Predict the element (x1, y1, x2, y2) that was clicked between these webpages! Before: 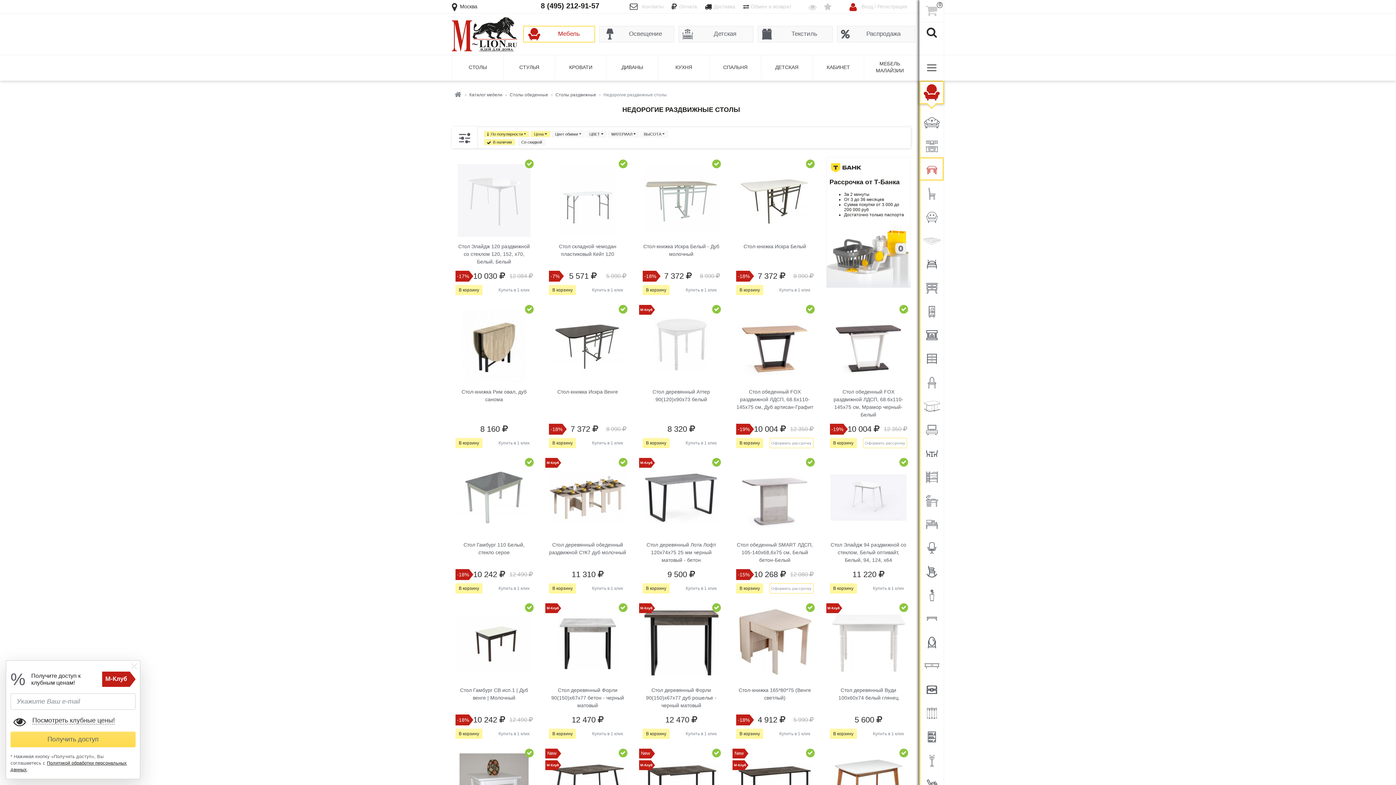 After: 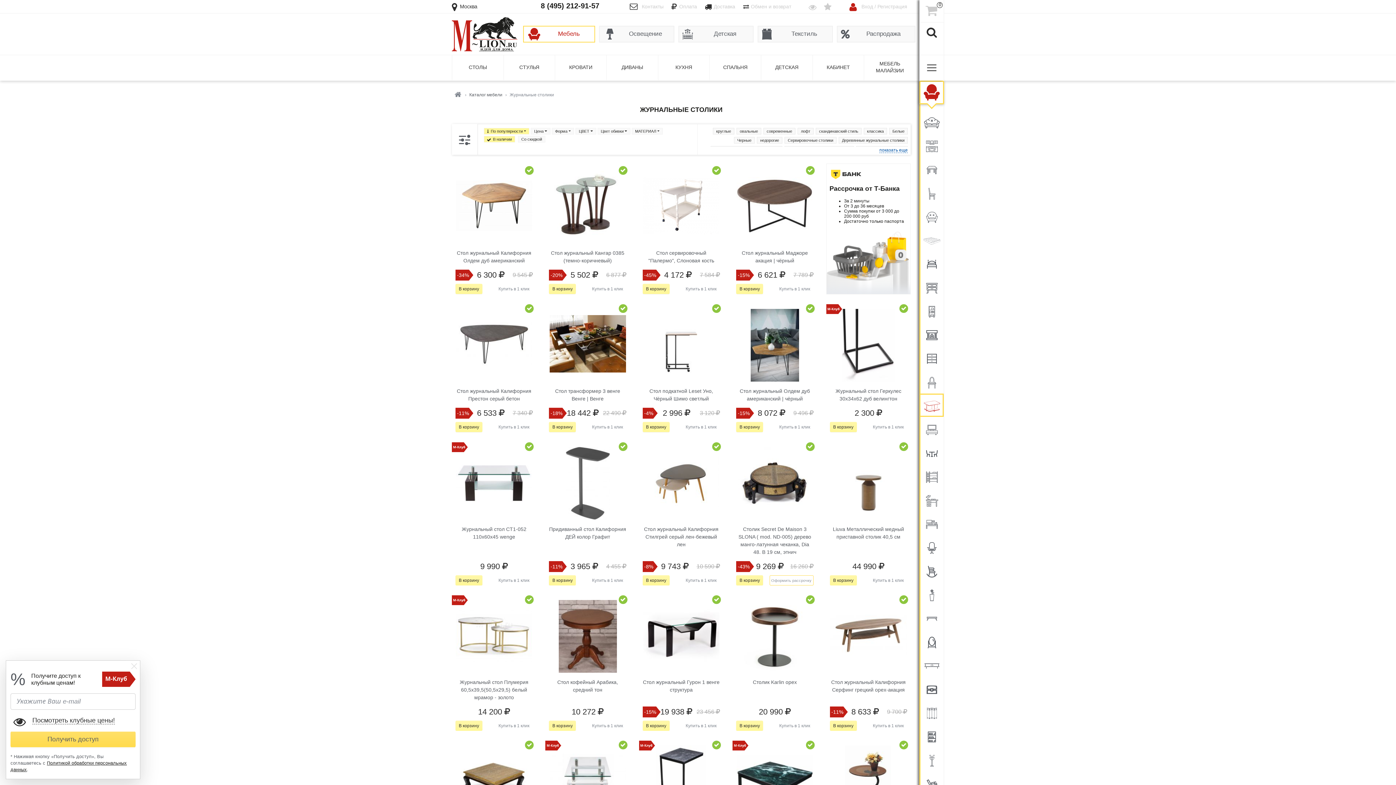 Action: label: ЖУРНАЛЬНЫЕ СТОЛИКИ bbox: (919, 393, 944, 417)